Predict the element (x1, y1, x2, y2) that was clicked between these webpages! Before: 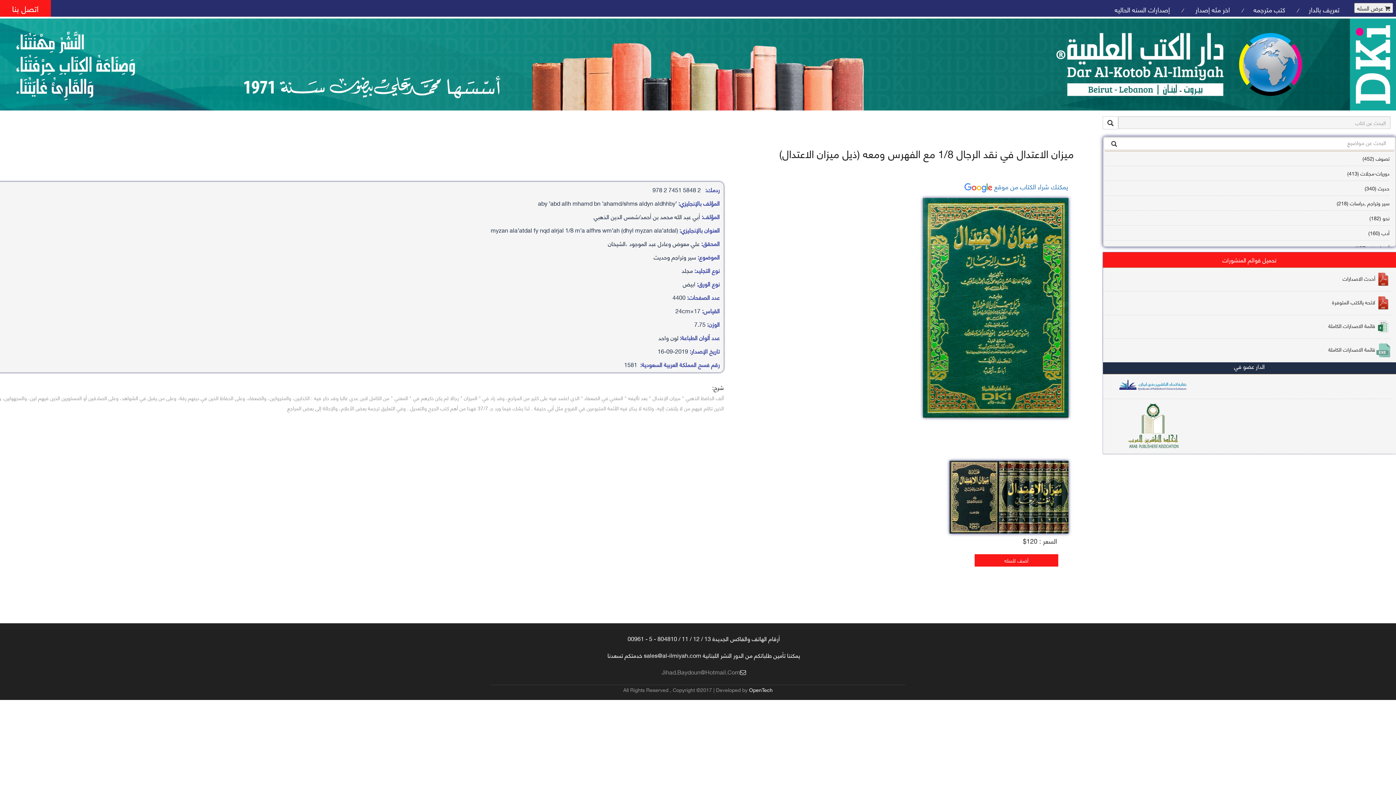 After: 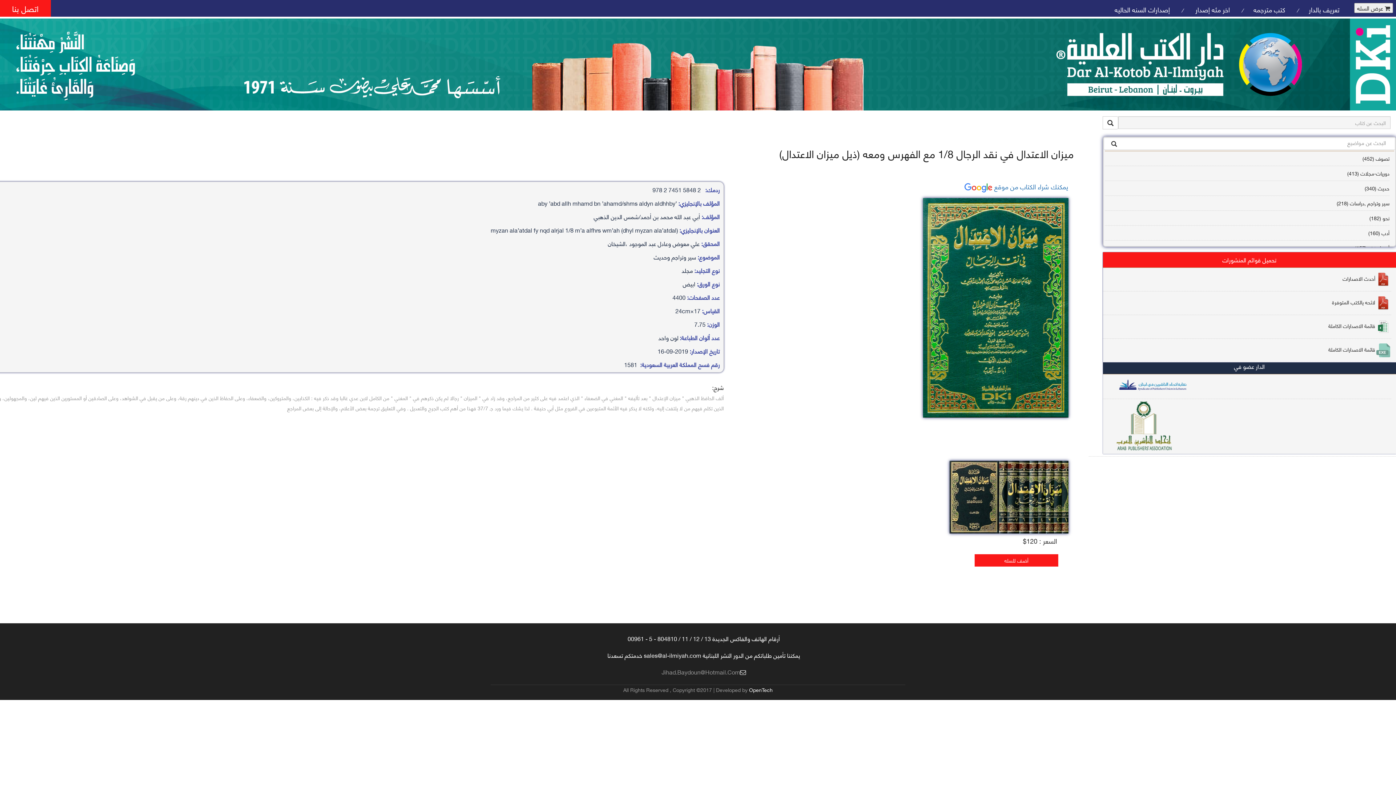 Action: bbox: (1103, 399, 1391, 454)